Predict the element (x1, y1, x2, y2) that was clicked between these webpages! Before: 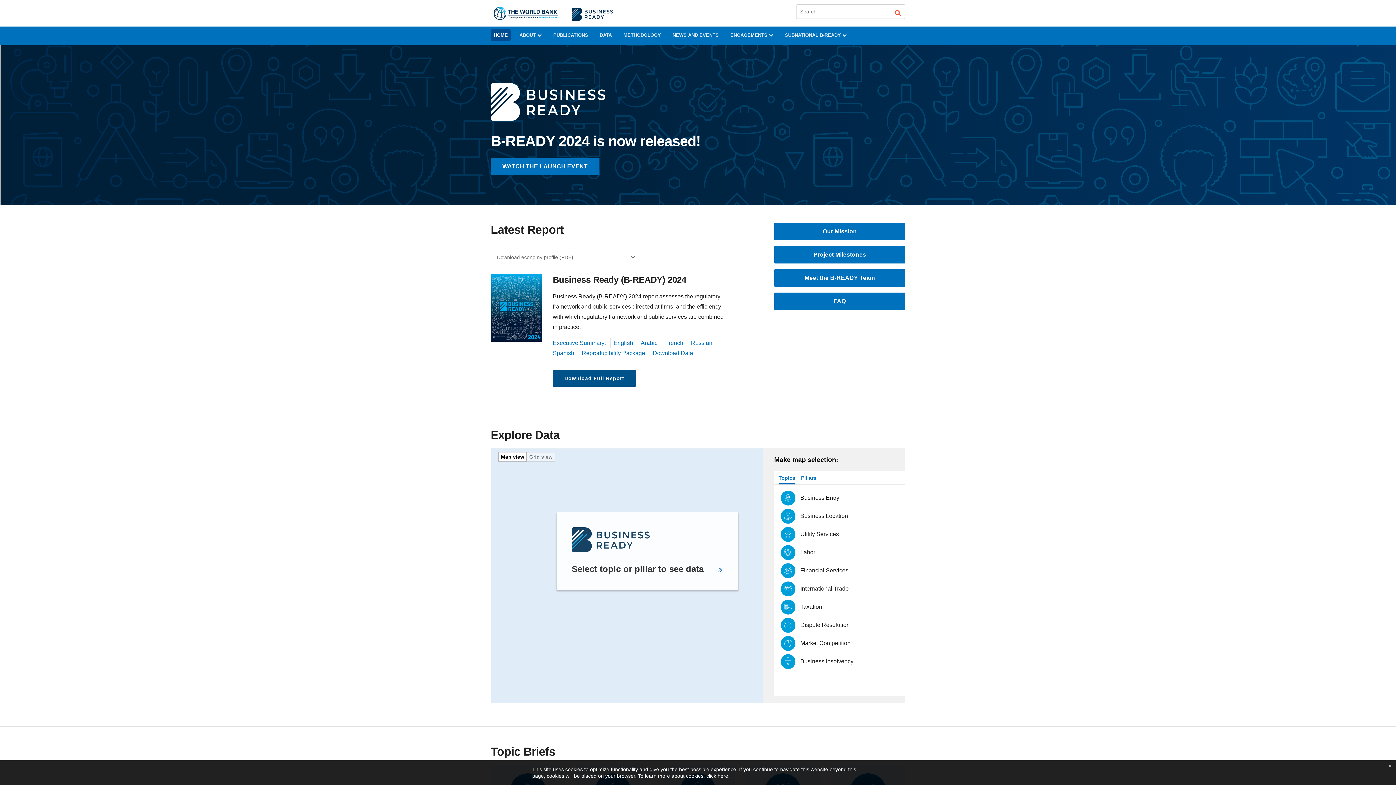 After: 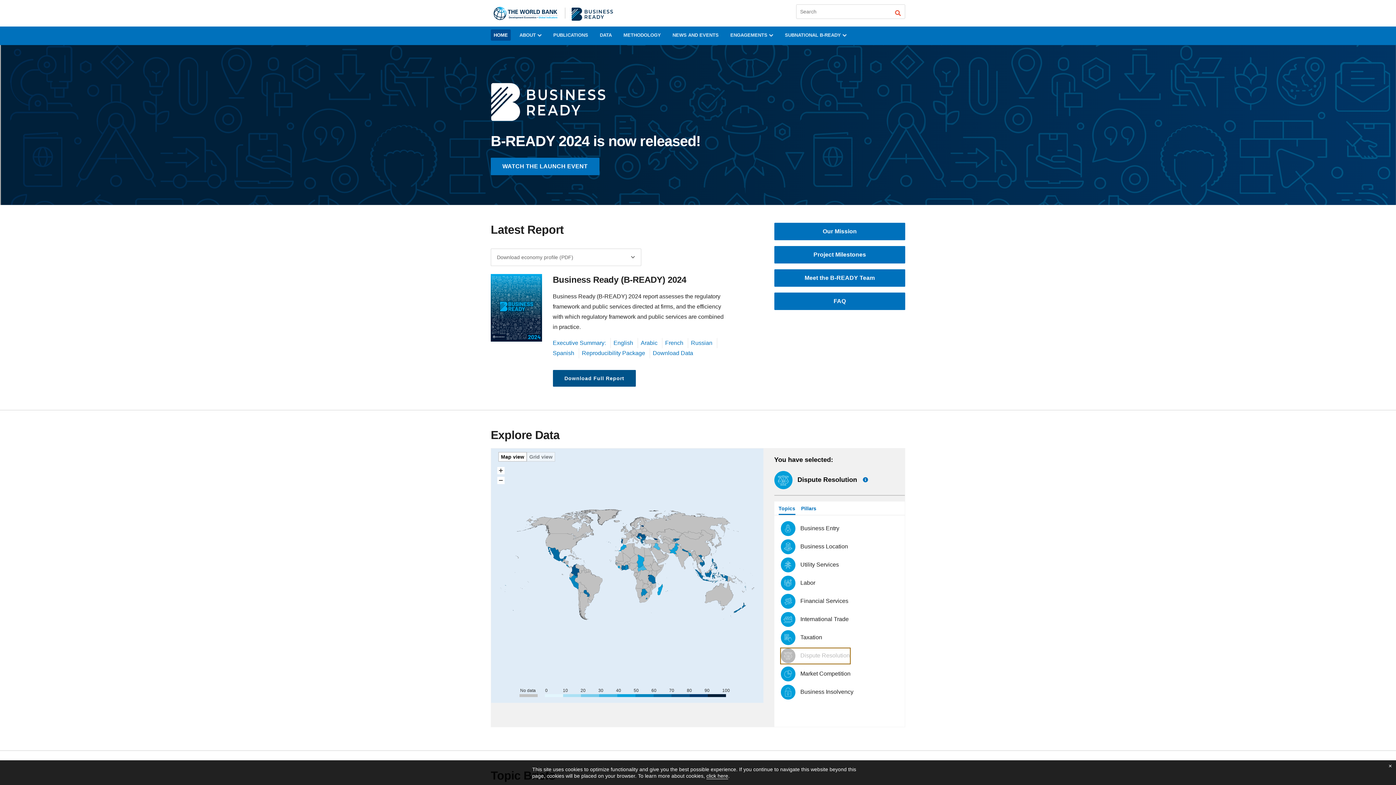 Action: label: Dispute Resolution bbox: (780, 618, 850, 633)